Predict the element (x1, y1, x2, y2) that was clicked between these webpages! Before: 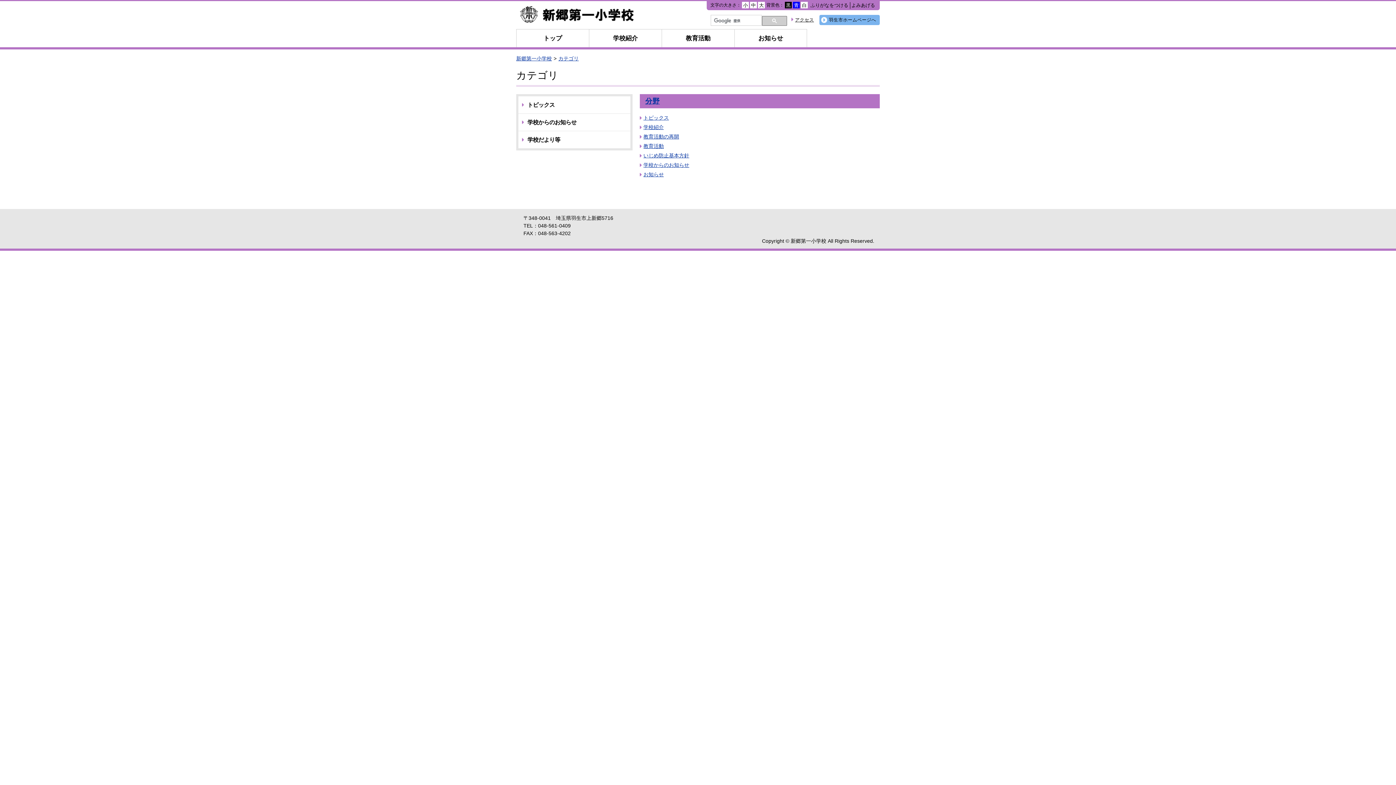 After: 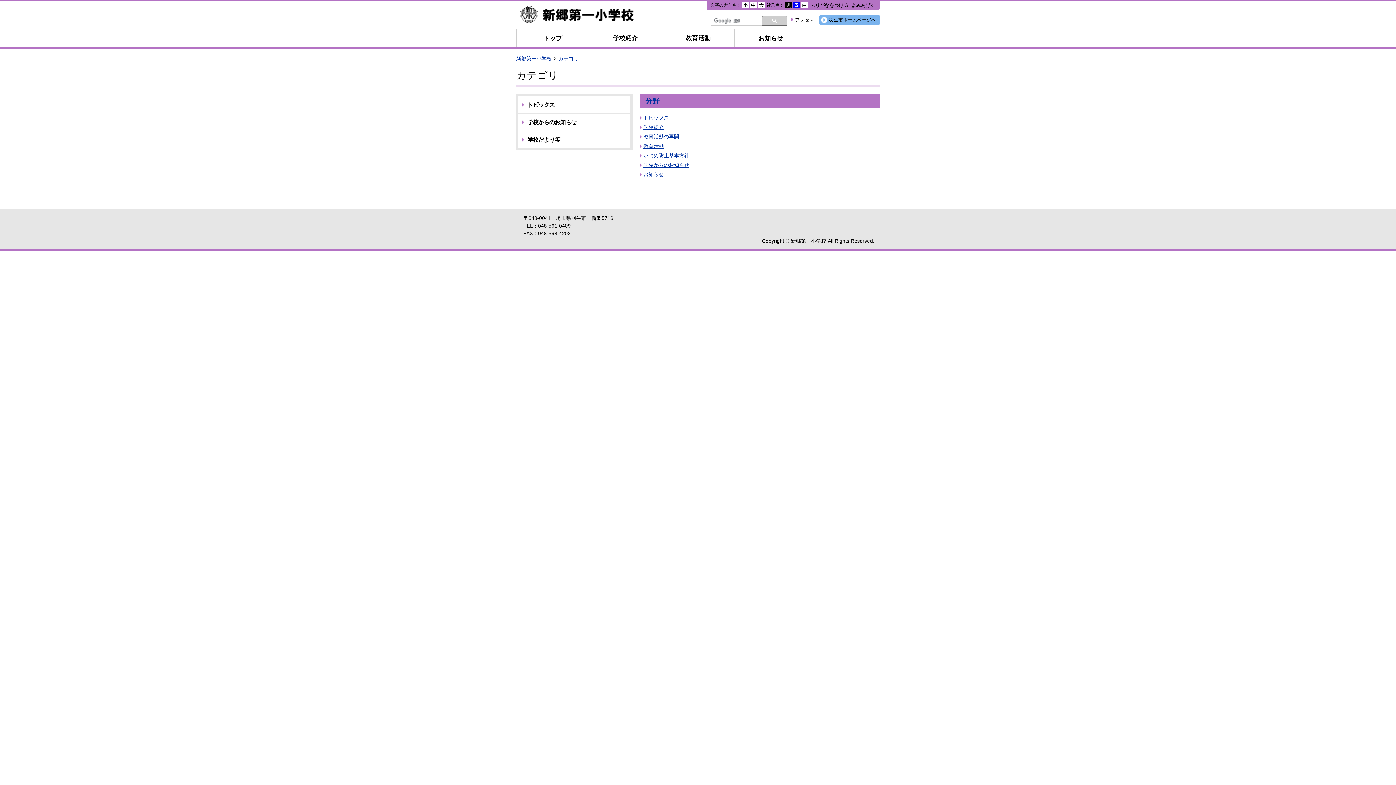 Action: bbox: (801, 1, 808, 8) label: 白